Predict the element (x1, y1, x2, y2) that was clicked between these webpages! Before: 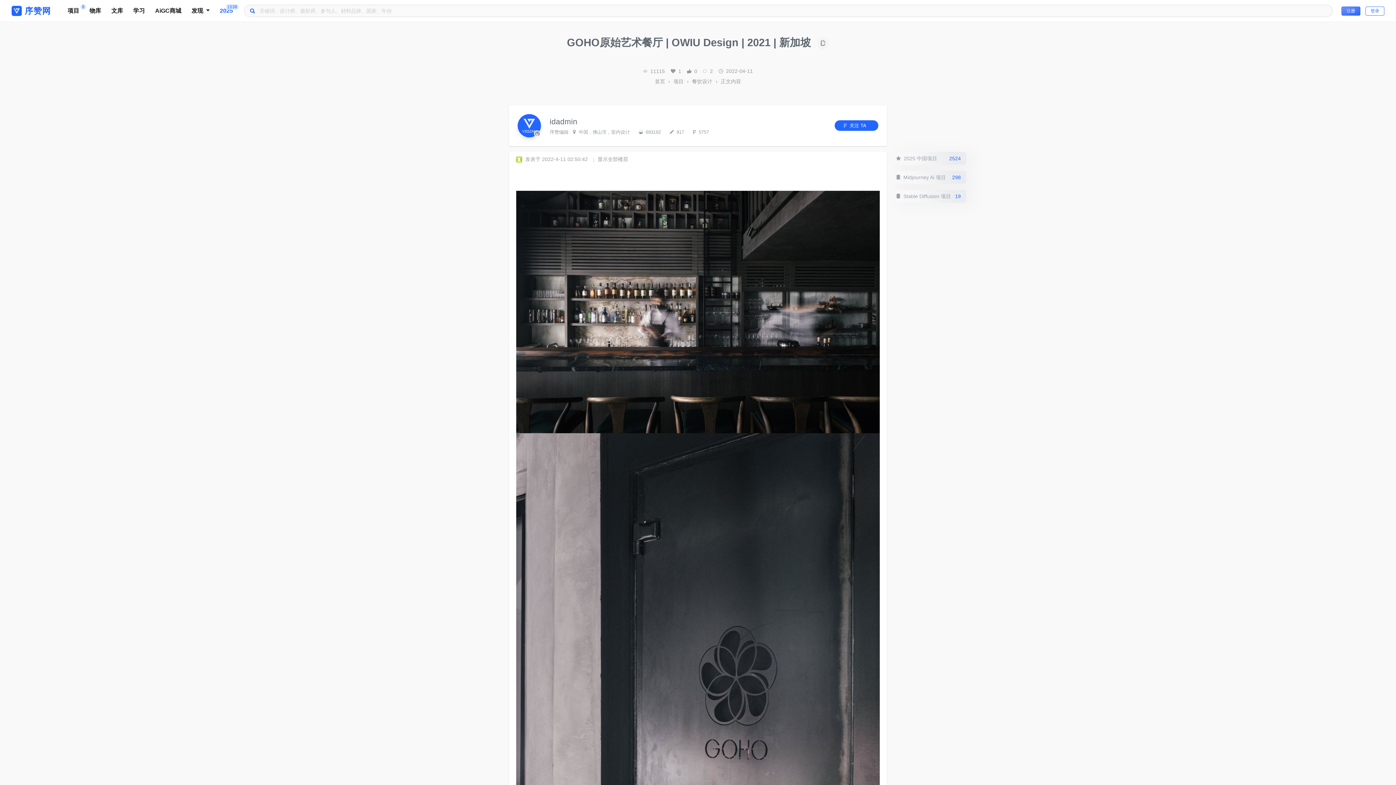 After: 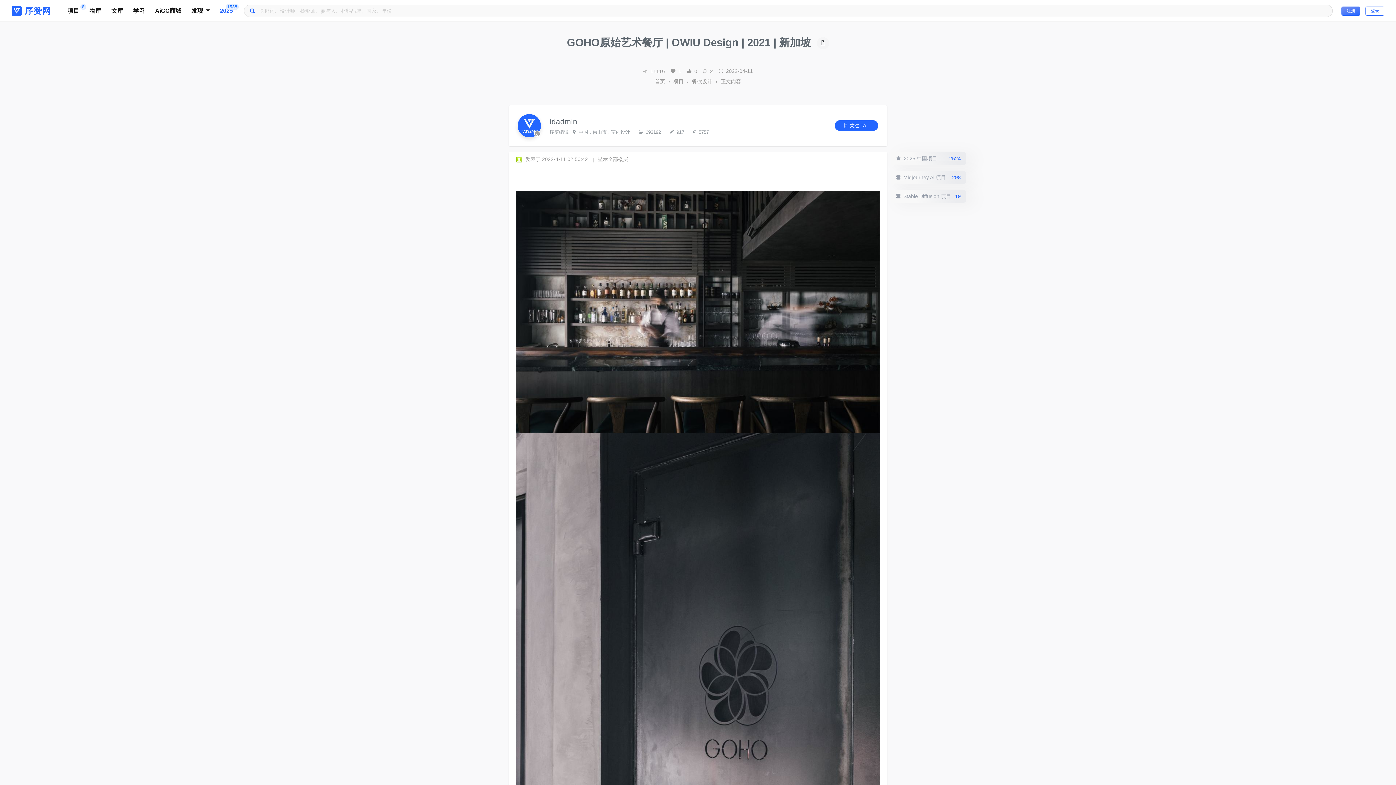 Action: label: 显示全部楼层 bbox: (597, 156, 628, 162)